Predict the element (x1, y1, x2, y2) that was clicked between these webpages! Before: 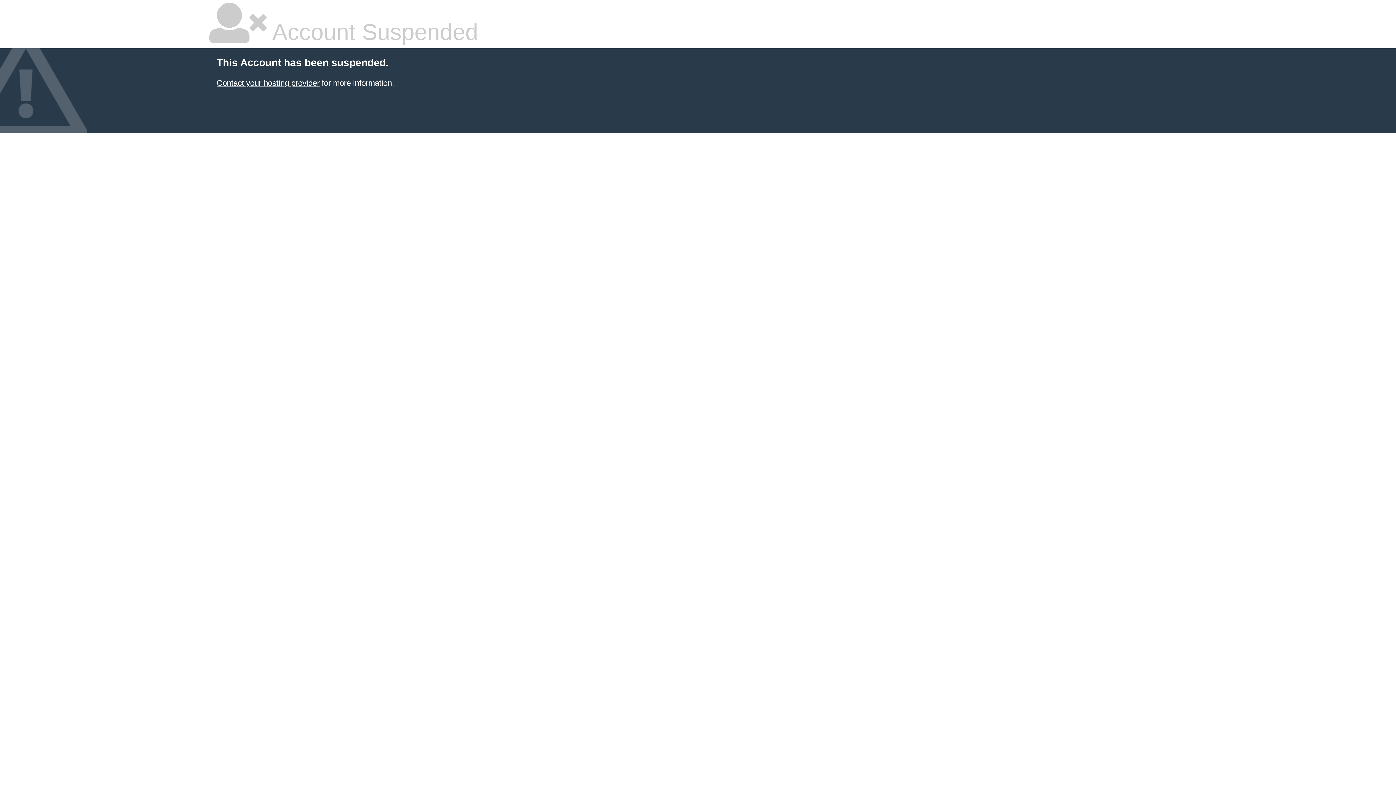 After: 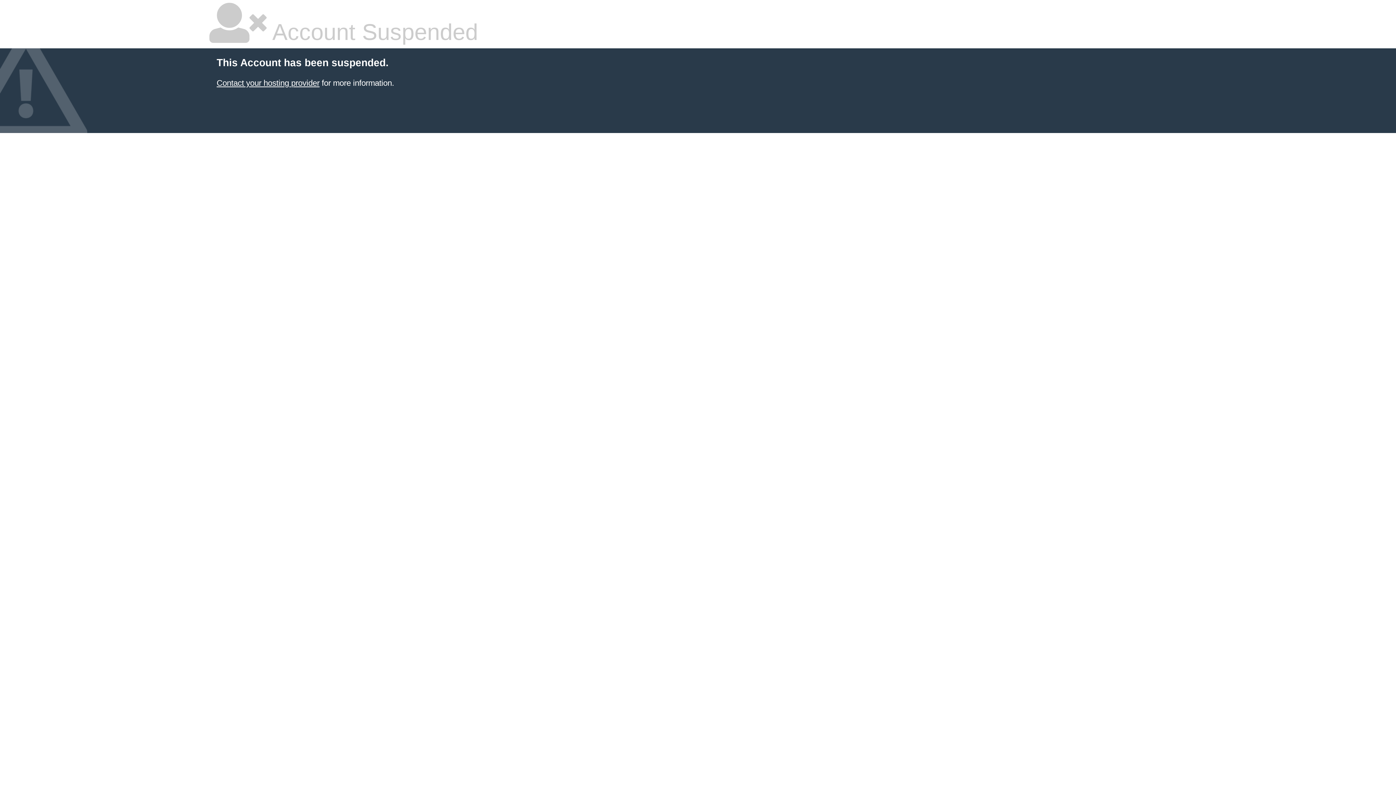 Action: bbox: (216, 78, 319, 87) label: Contact your hosting provider